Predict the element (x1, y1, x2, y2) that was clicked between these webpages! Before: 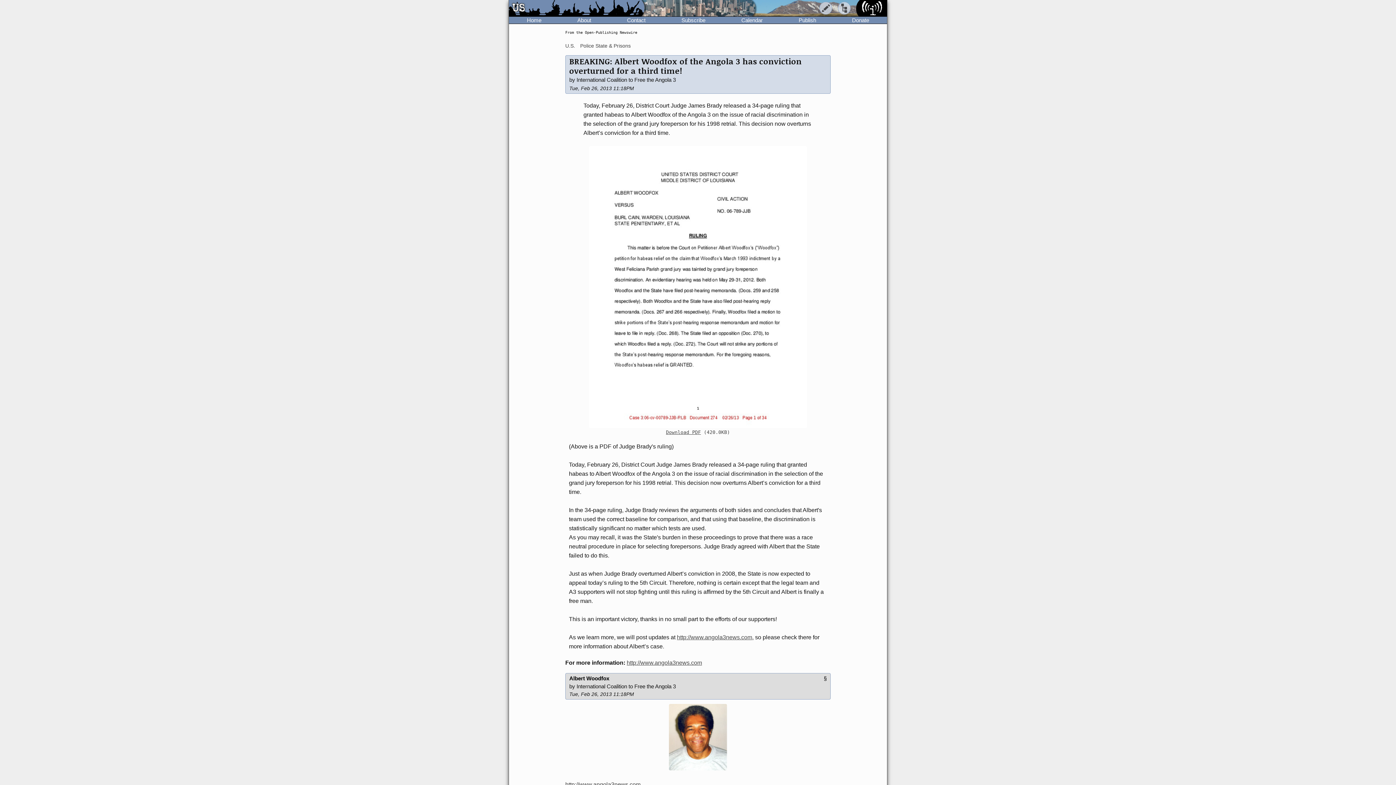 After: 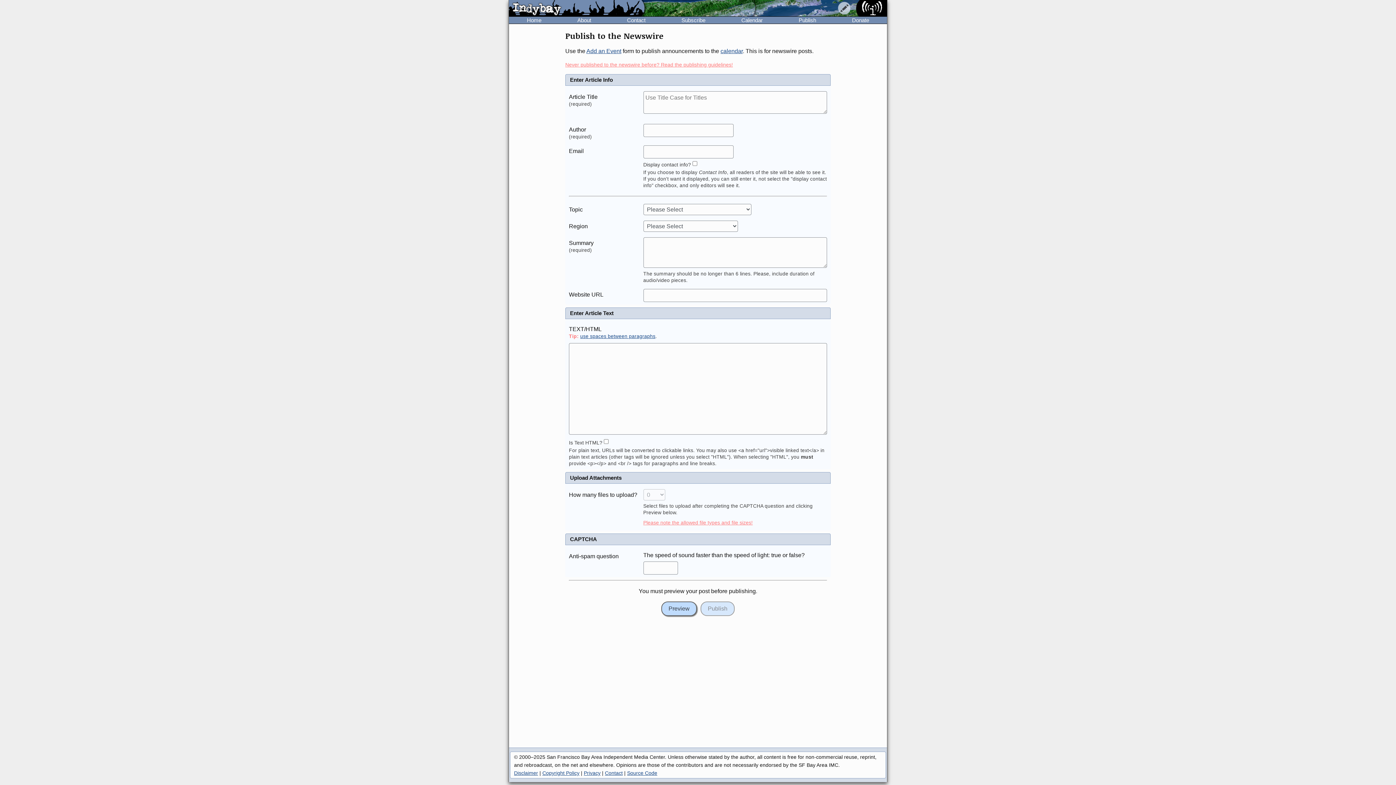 Action: label: Publish bbox: (780, 16, 834, 23)